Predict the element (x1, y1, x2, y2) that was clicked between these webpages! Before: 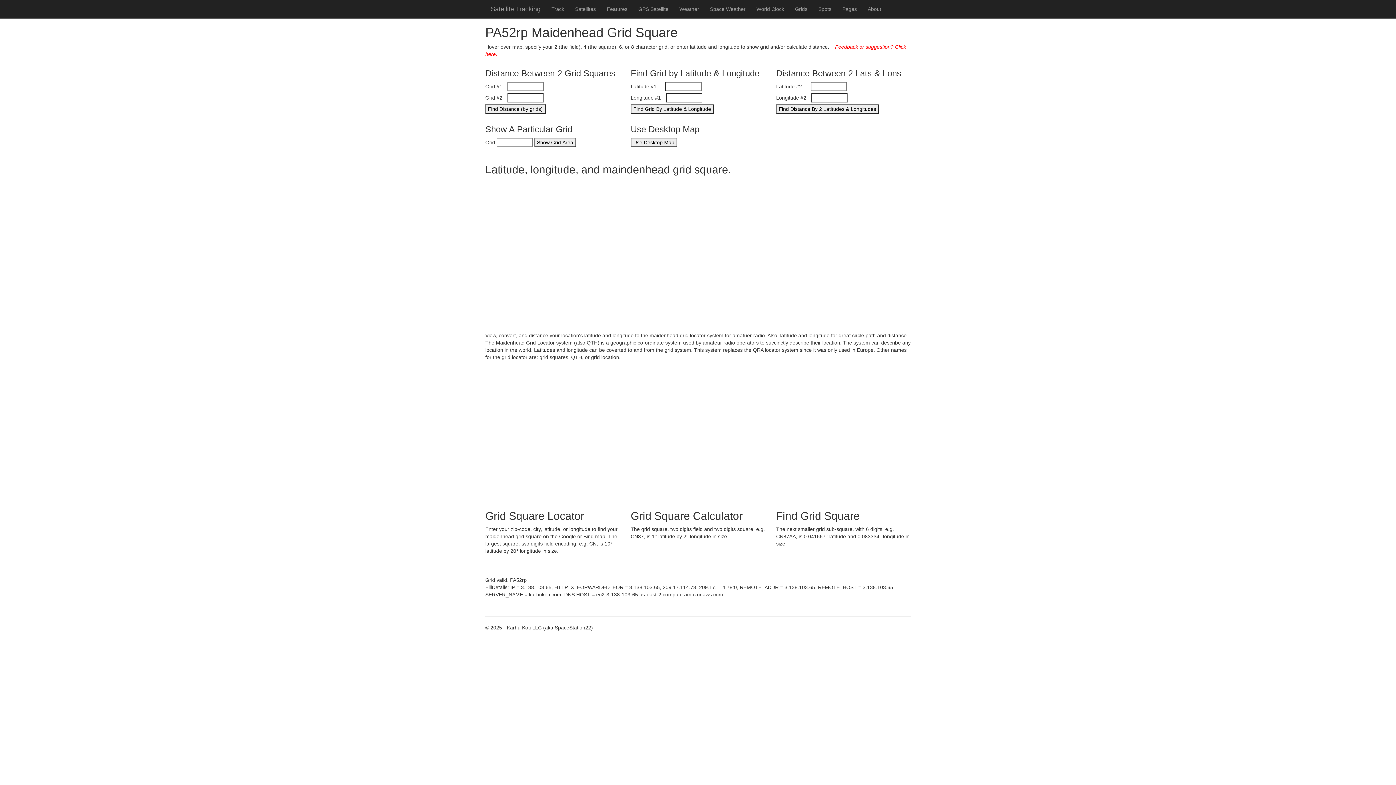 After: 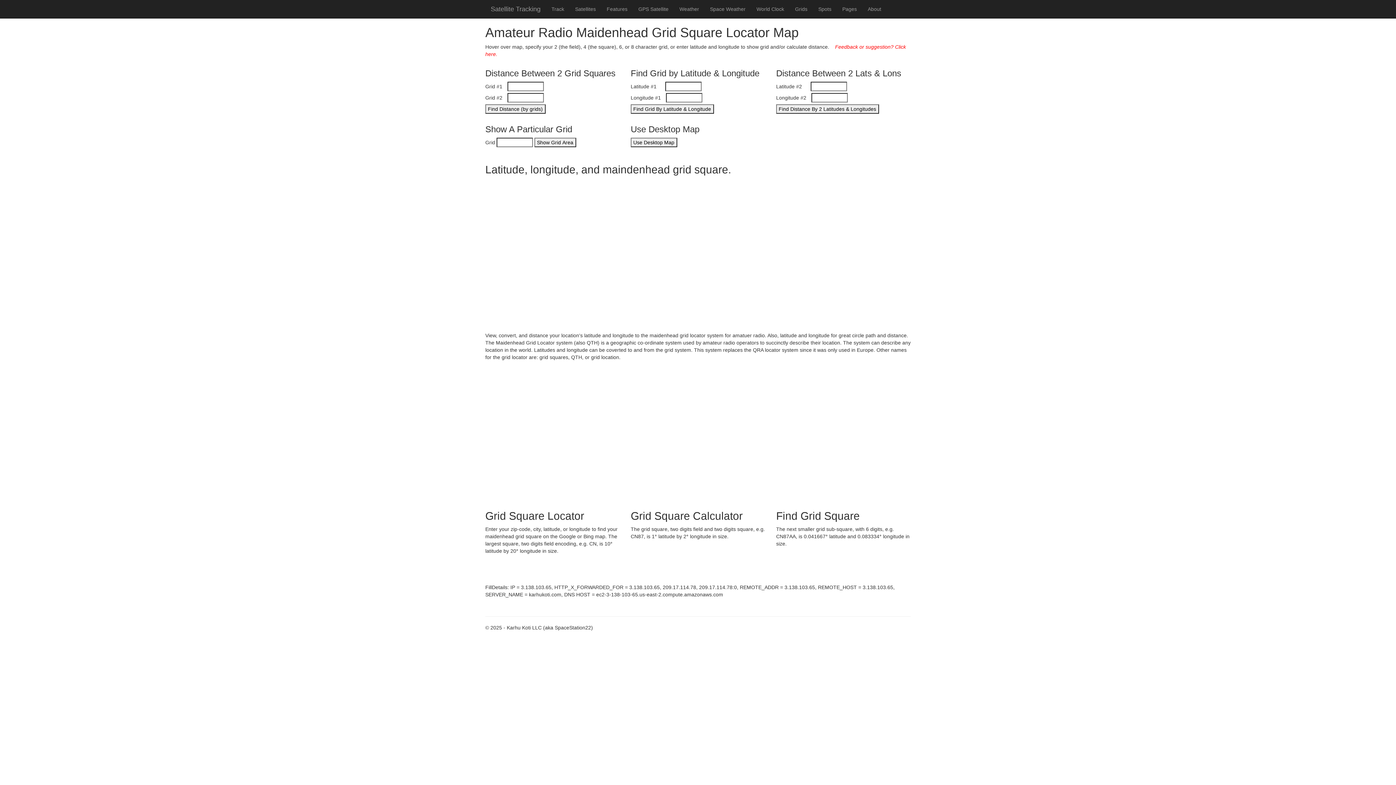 Action: label: Grids bbox: (789, 0, 813, 18)